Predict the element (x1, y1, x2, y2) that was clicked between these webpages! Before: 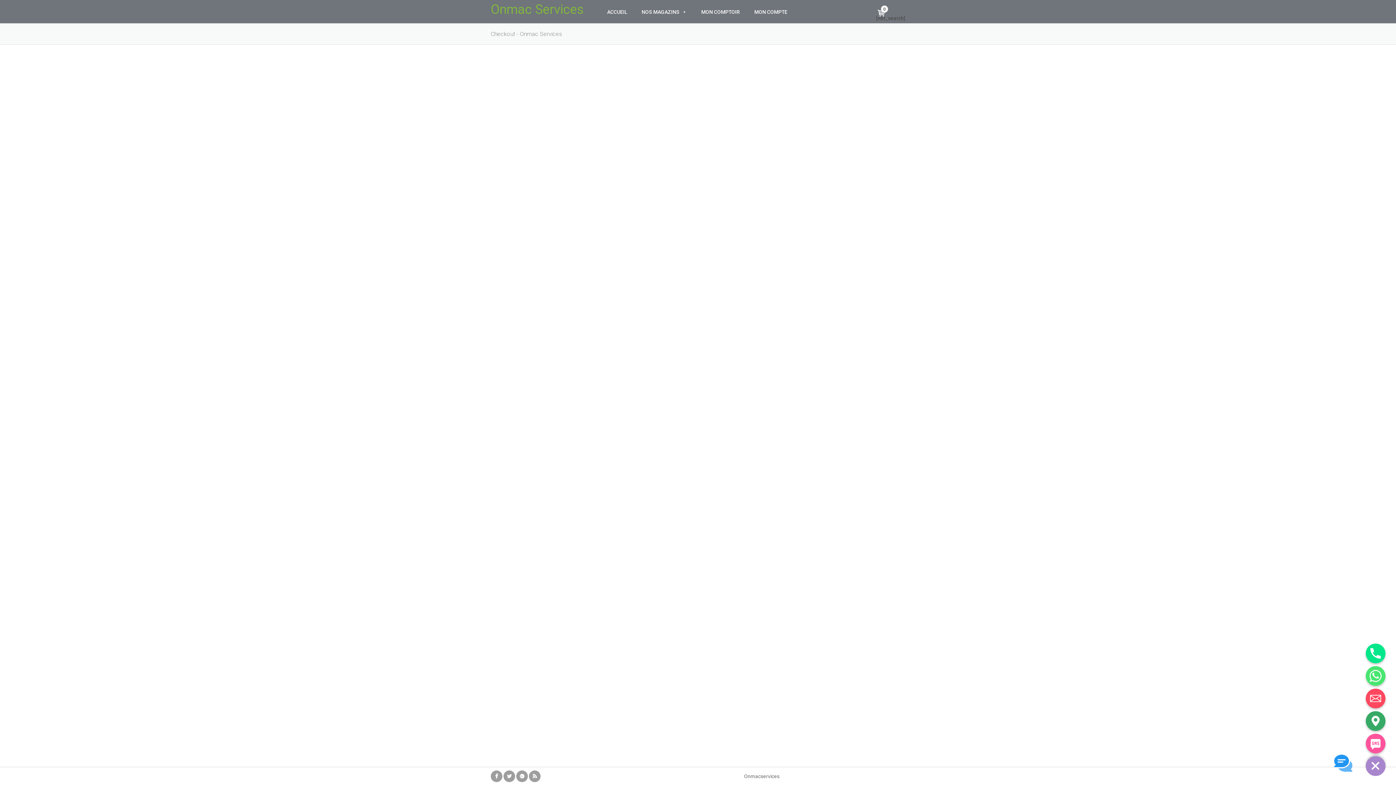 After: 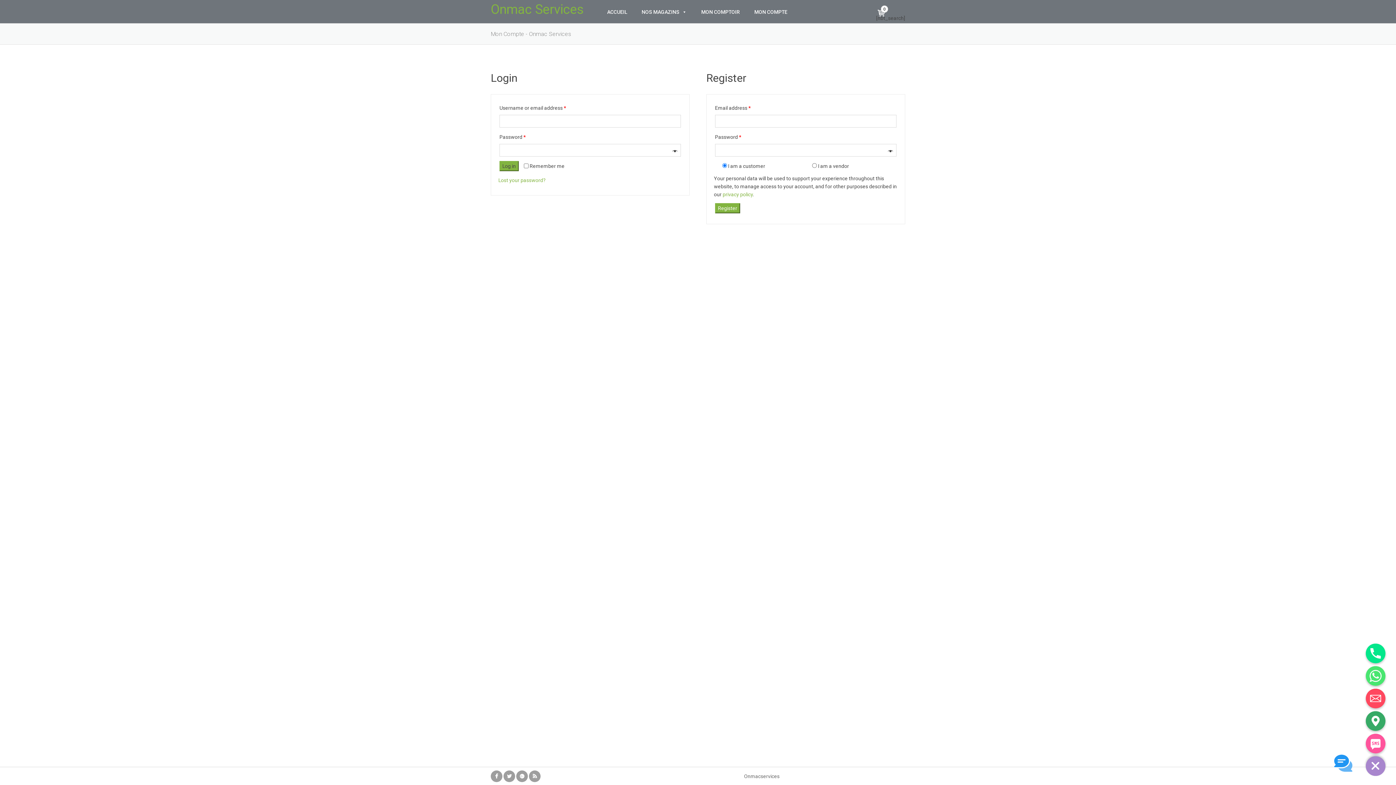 Action: bbox: (747, 4, 794, 19) label: MON COMPTE